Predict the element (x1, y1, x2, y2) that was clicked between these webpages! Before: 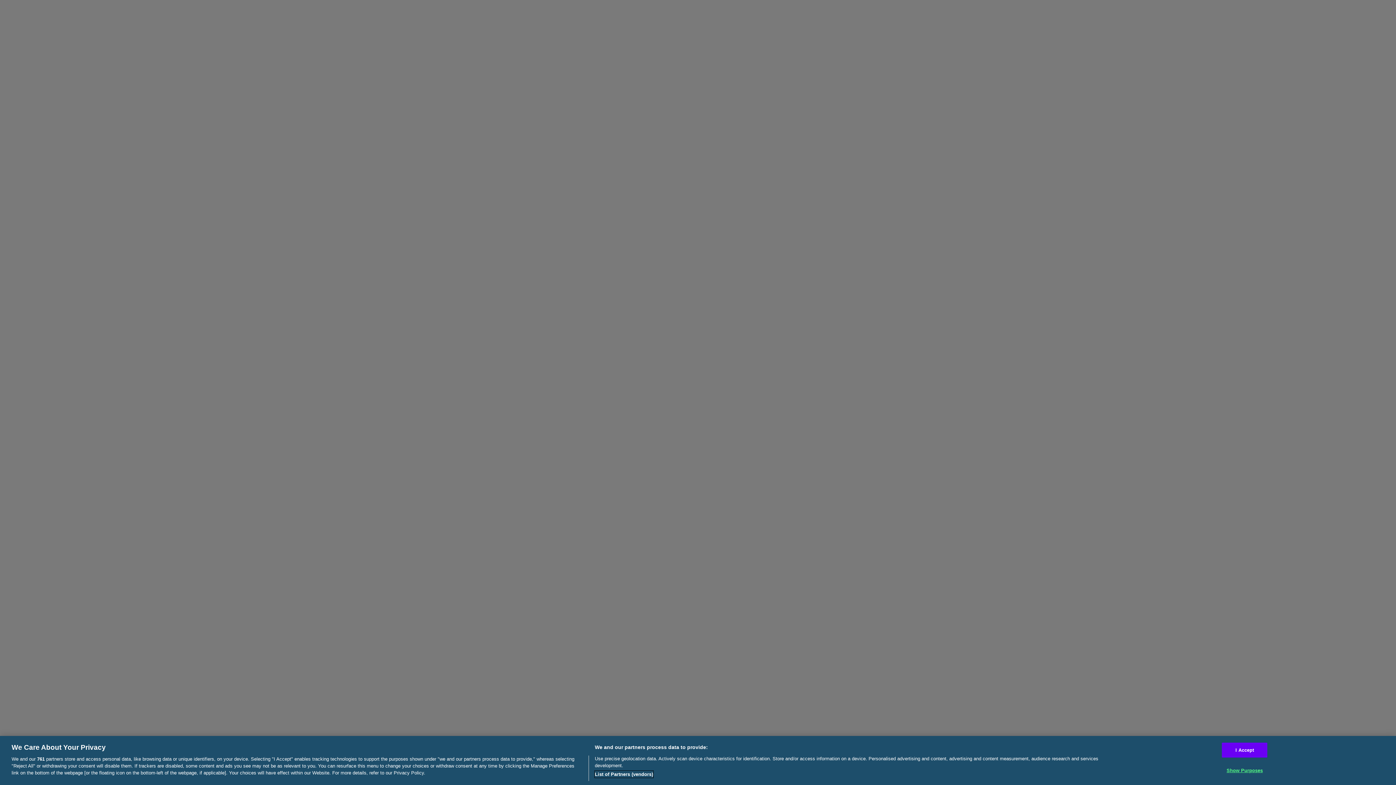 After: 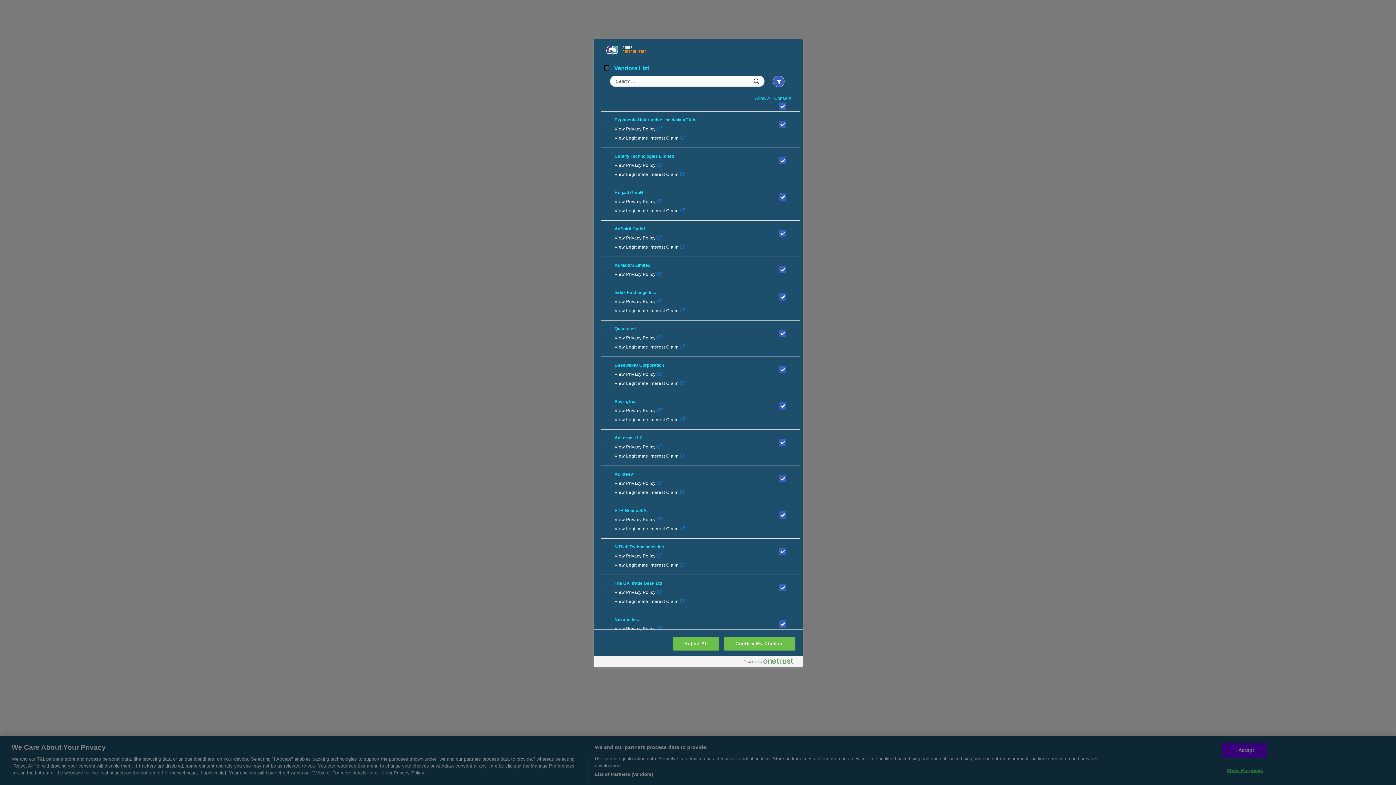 Action: bbox: (594, 771, 653, 778) label: List of Partners (vendors)